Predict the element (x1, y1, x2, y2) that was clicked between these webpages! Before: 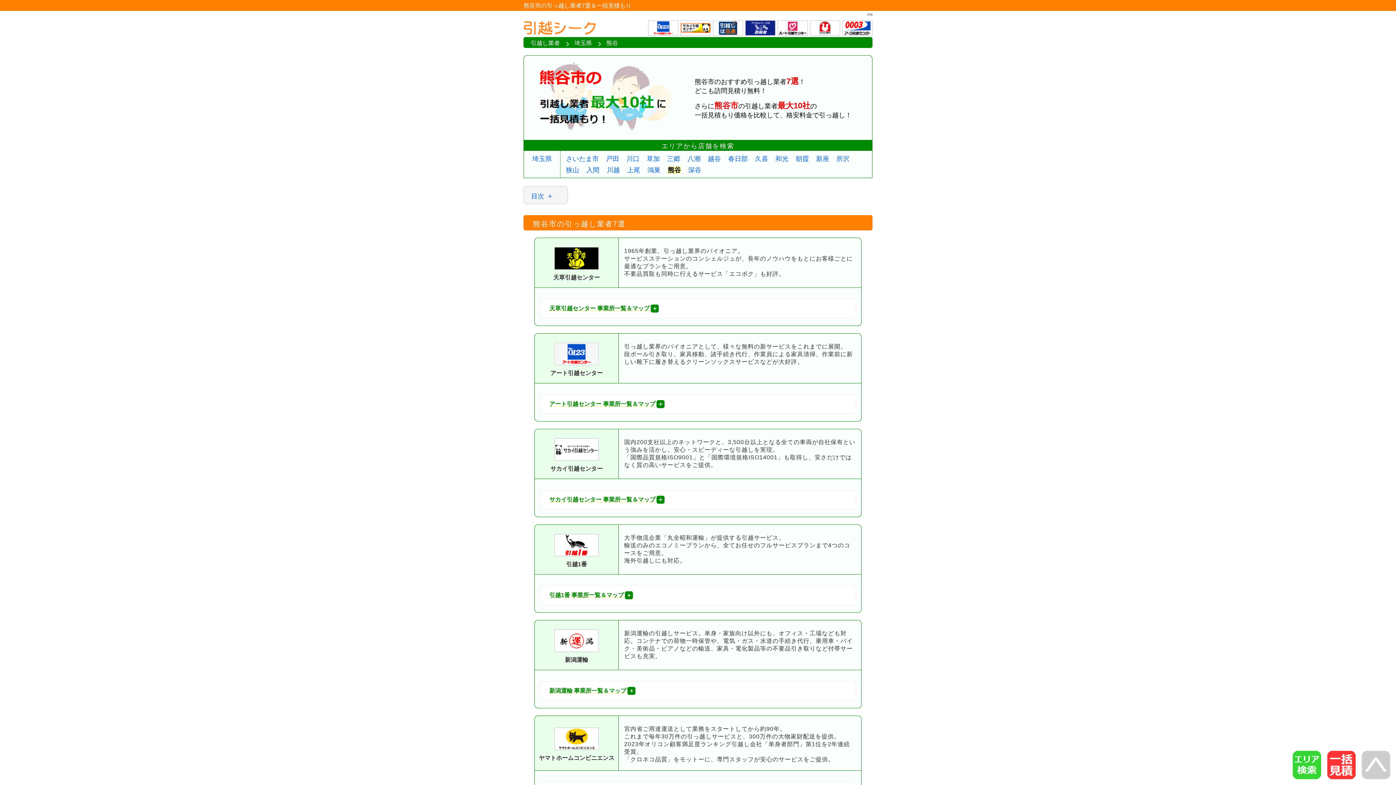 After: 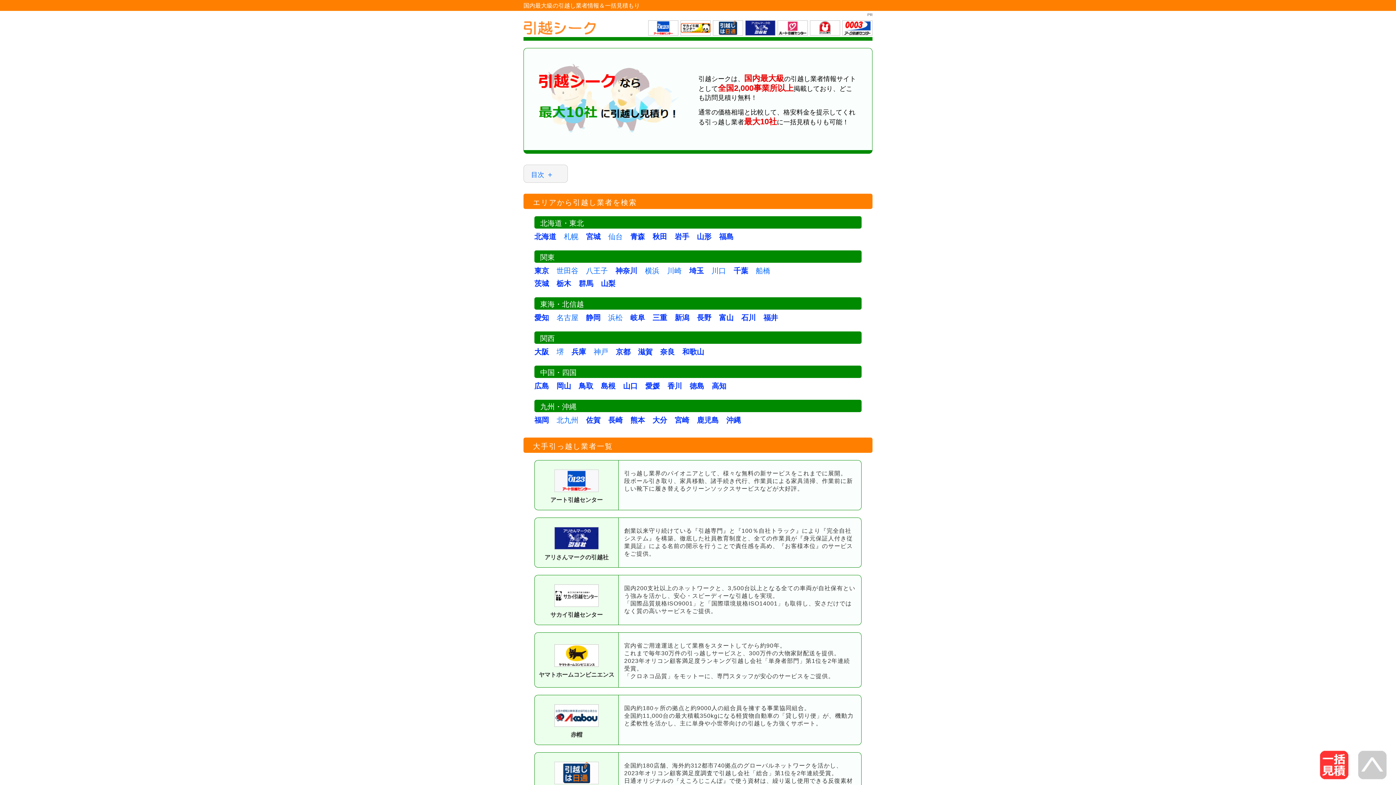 Action: bbox: (523, 29, 596, 36)